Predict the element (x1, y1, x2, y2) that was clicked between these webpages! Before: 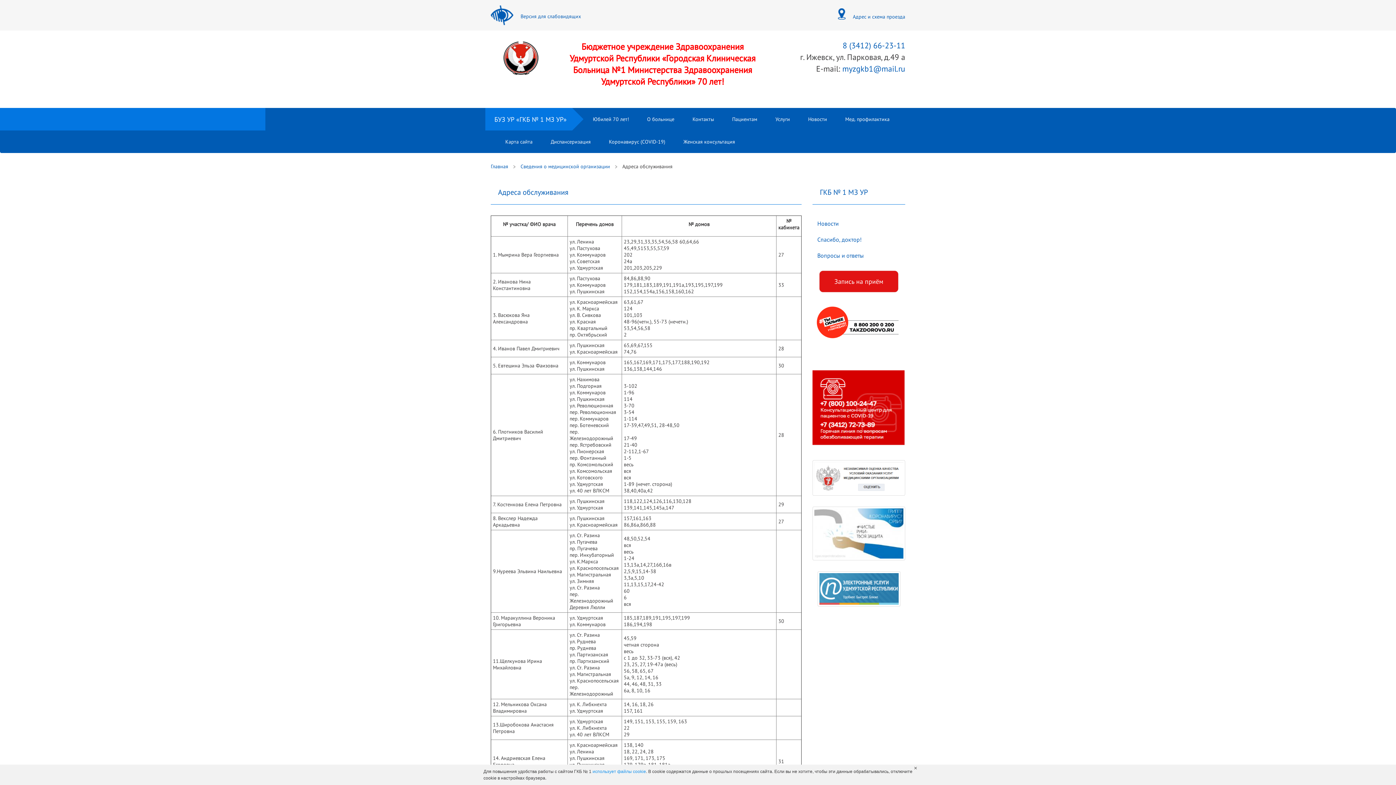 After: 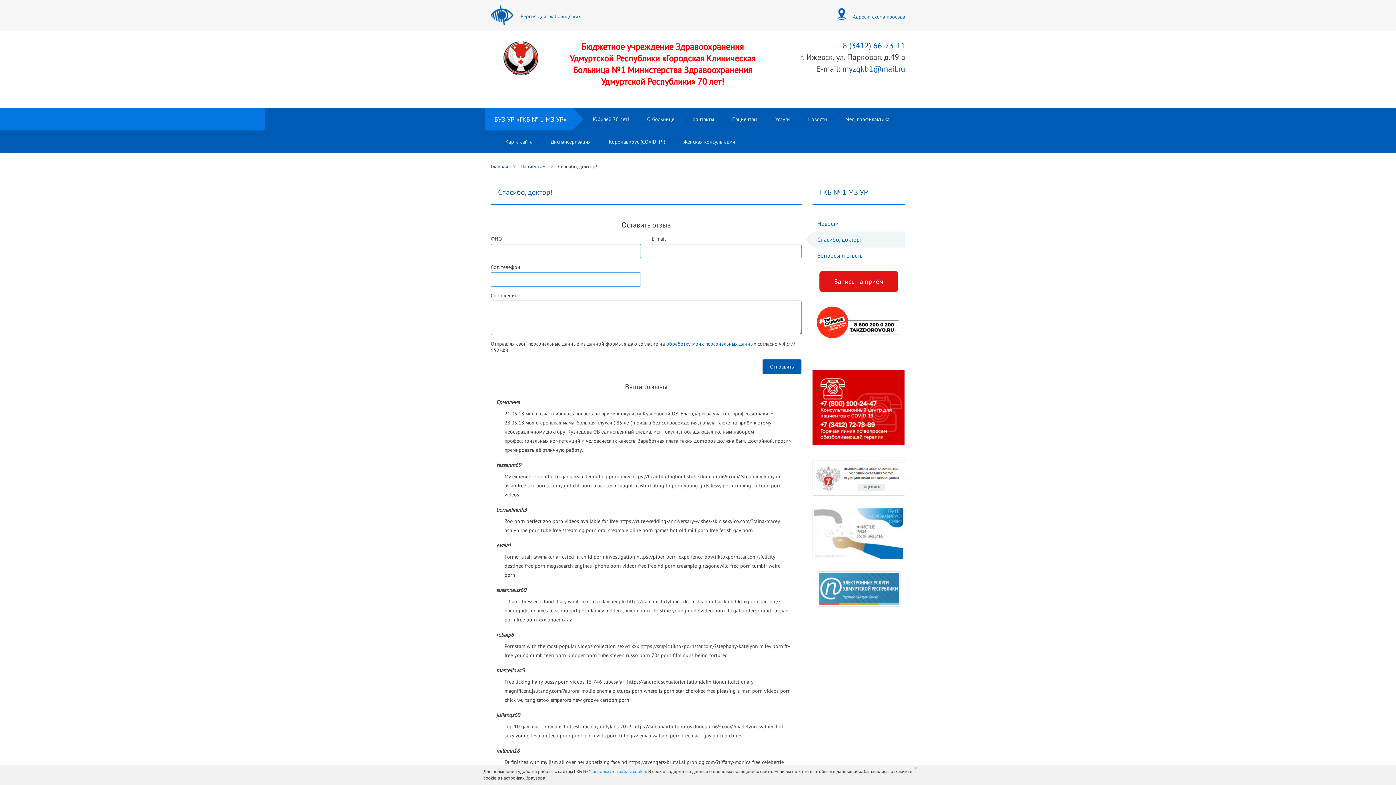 Action: label: Спасибо, доктор! bbox: (812, 231, 905, 247)